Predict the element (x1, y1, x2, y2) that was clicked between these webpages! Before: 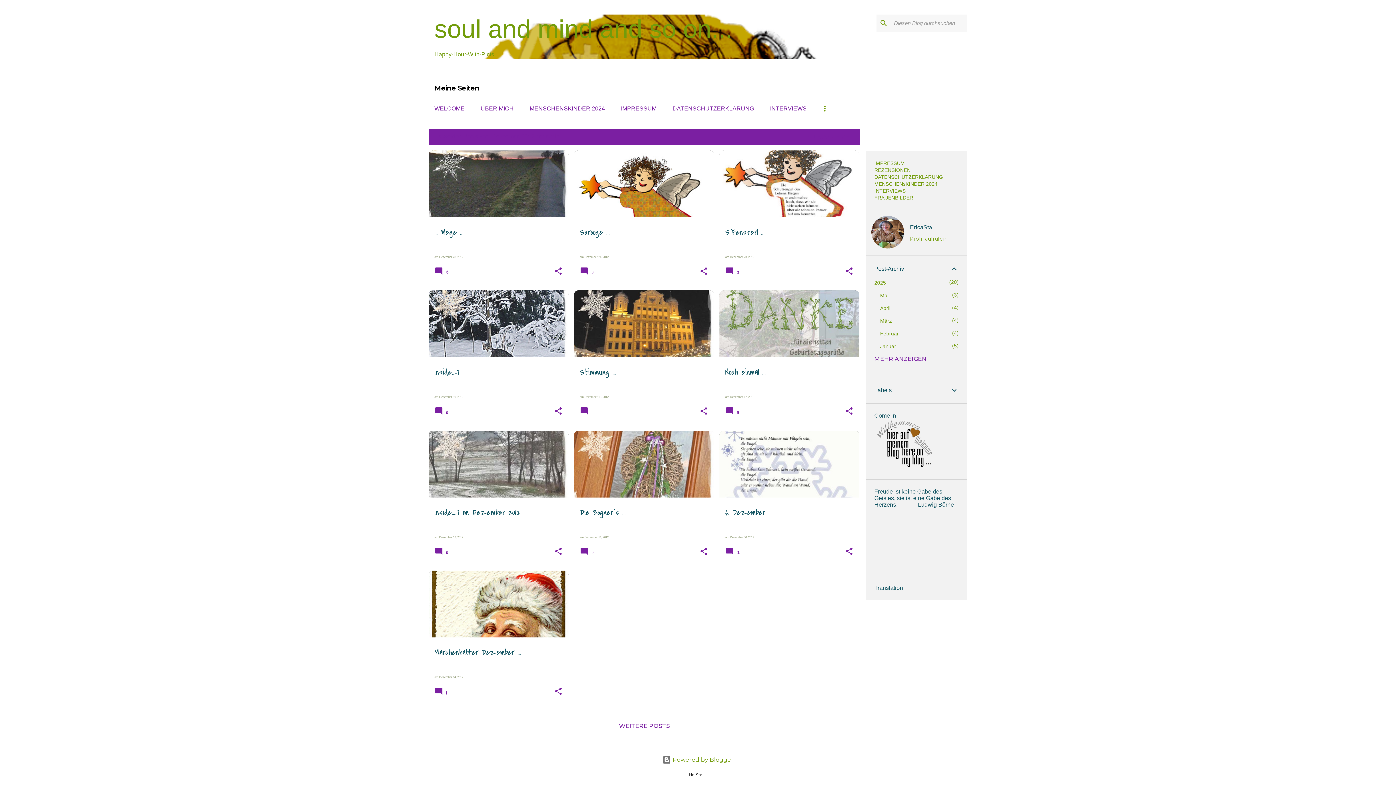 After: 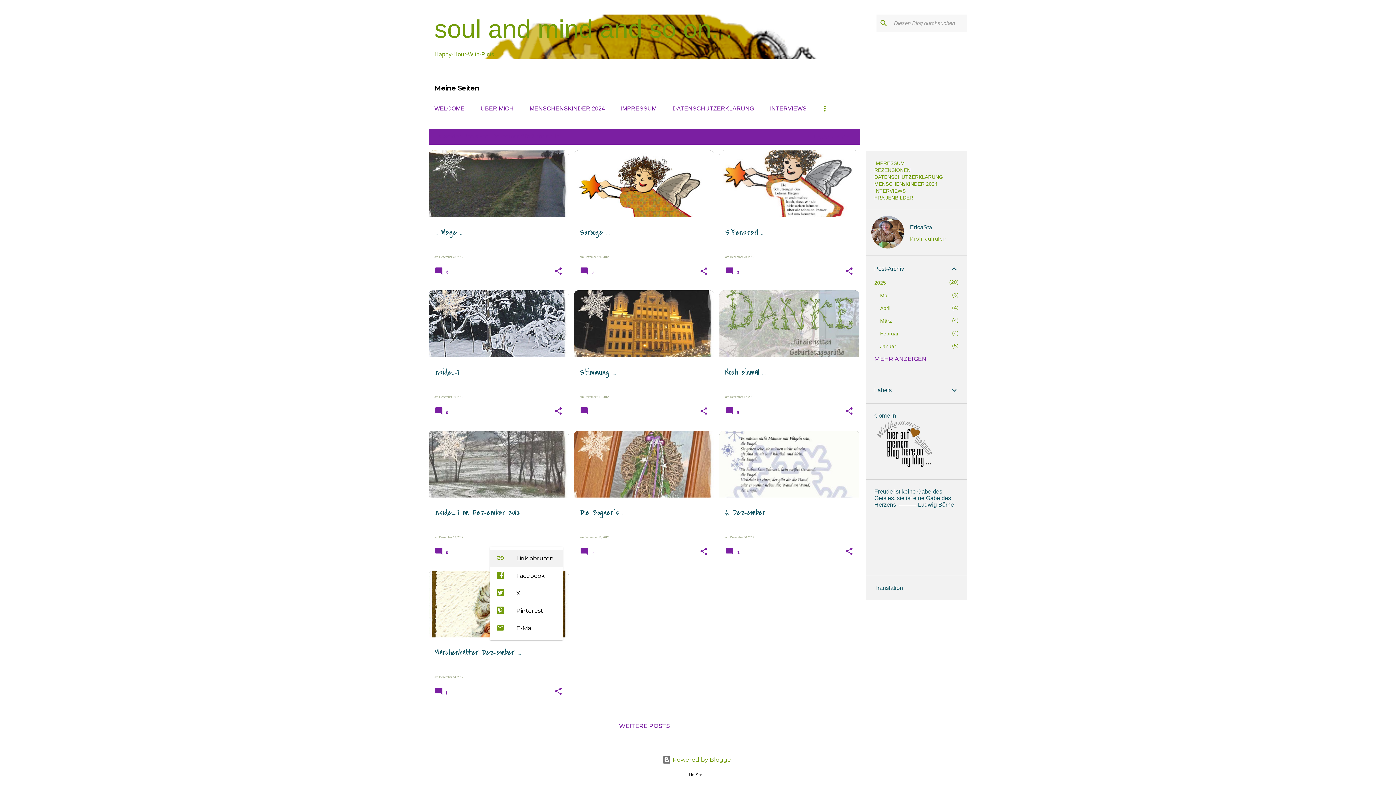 Action: label: Teilen bbox: (554, 547, 562, 556)